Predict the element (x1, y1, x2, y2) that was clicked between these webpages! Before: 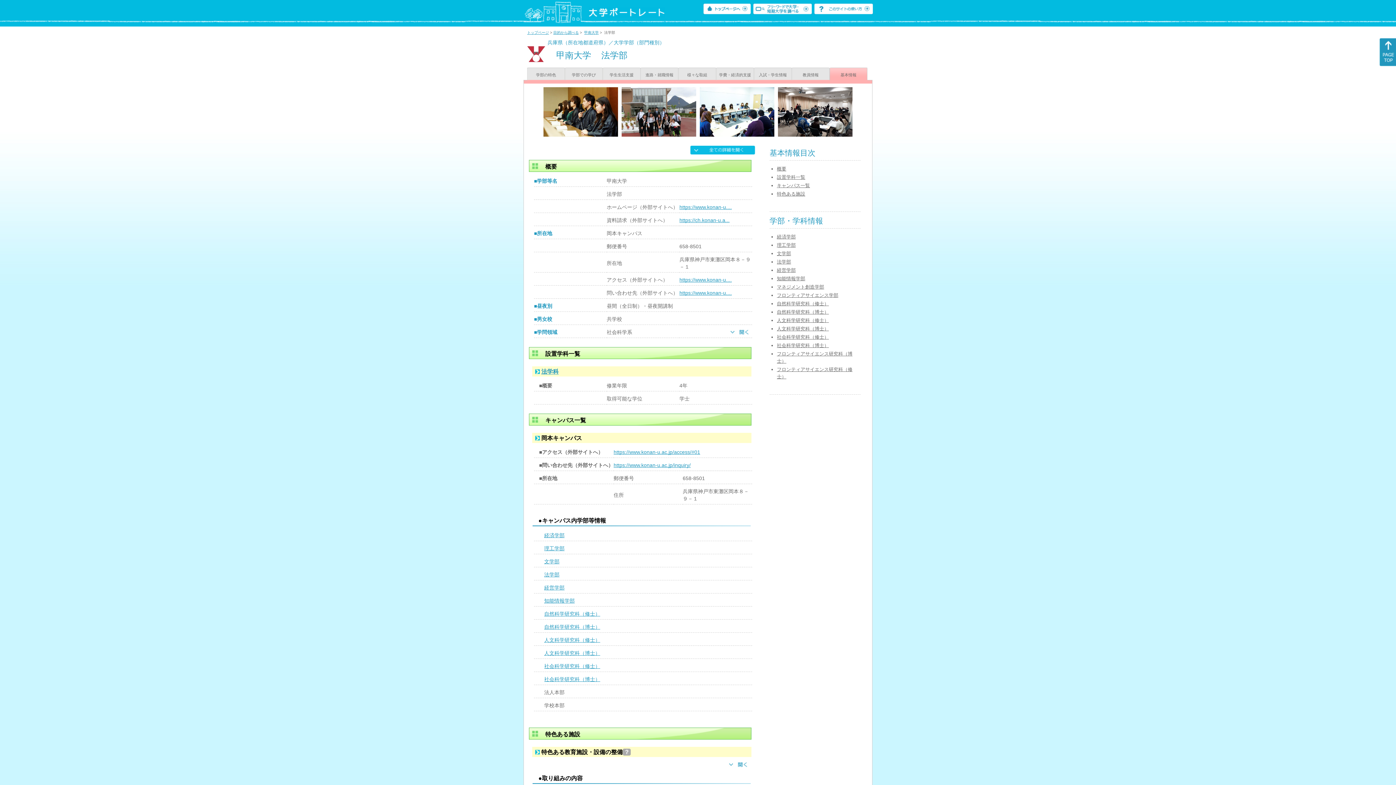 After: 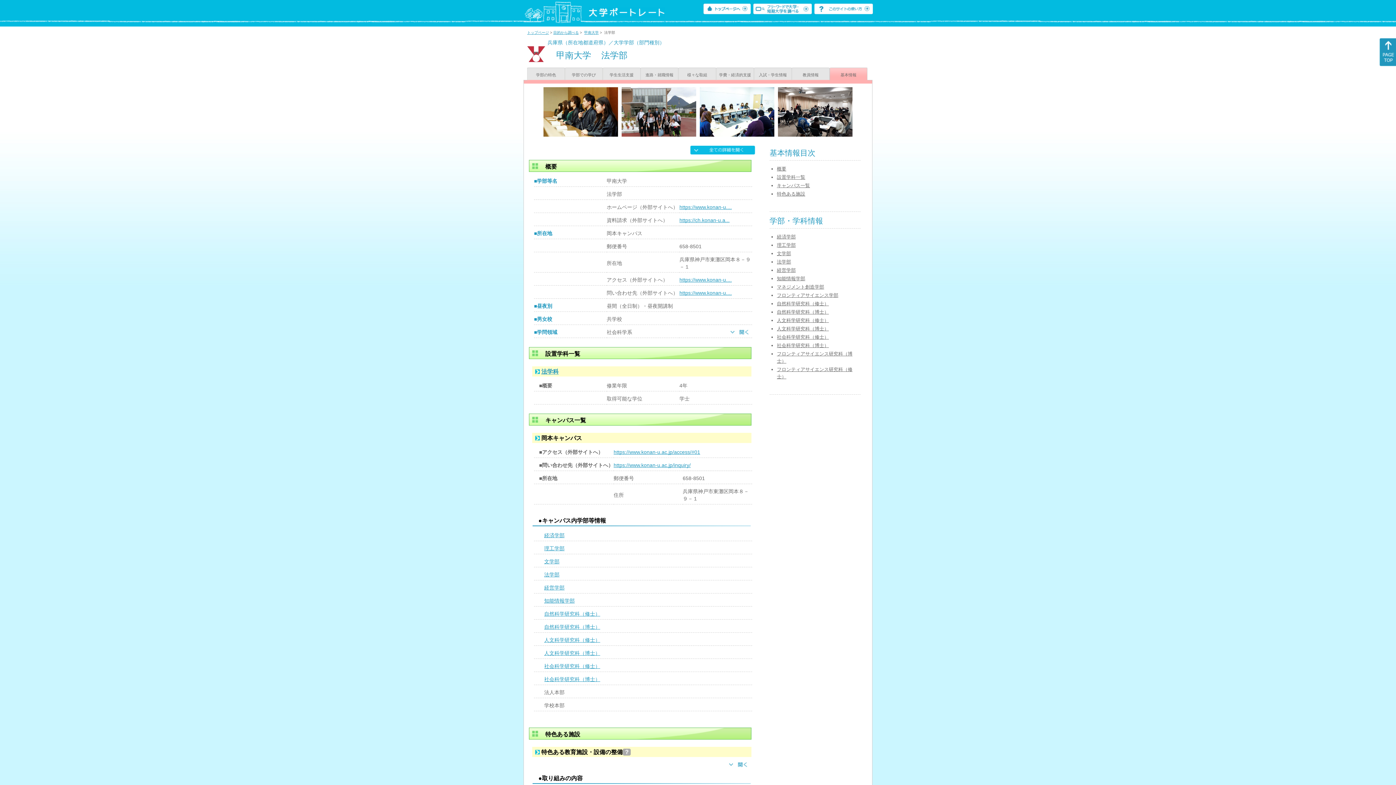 Action: bbox: (777, 259, 791, 264) label: 法学部